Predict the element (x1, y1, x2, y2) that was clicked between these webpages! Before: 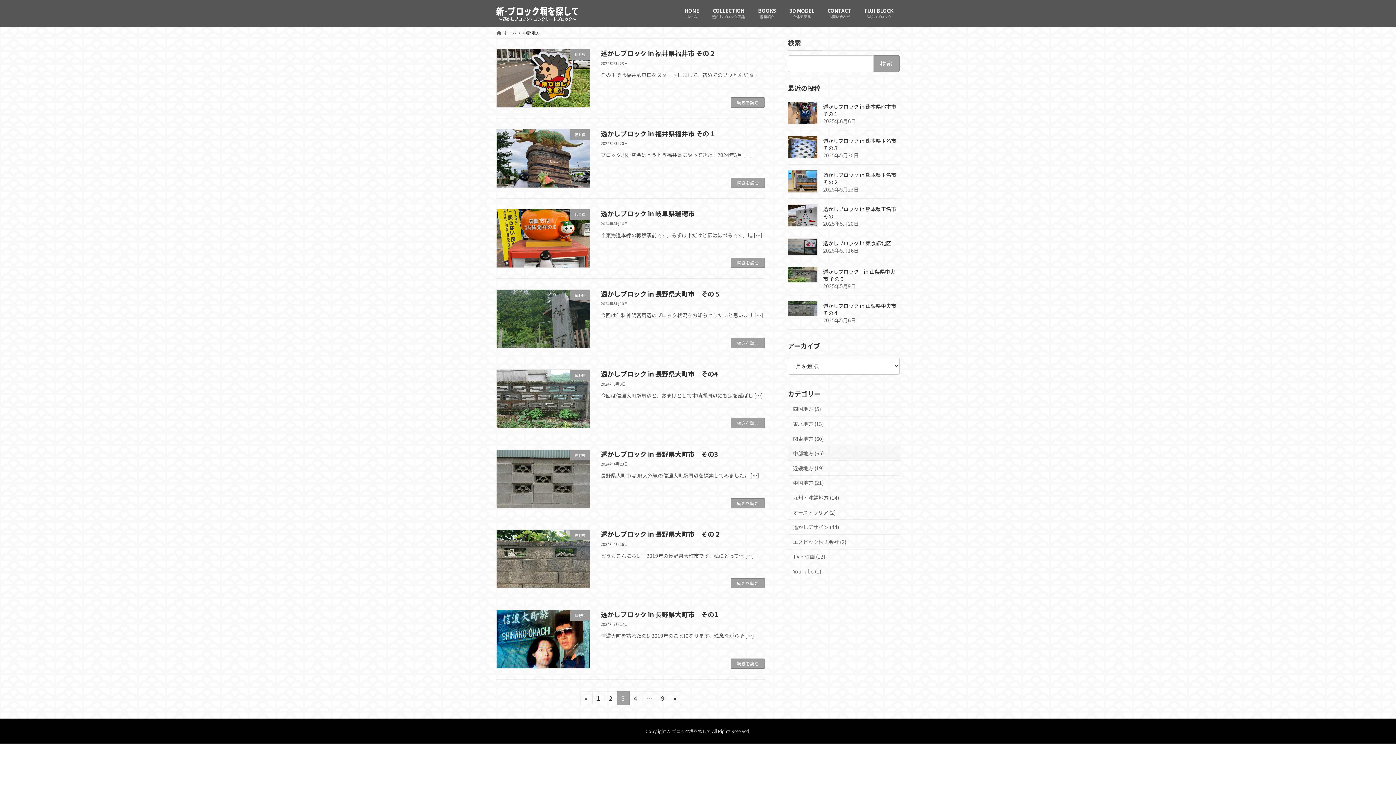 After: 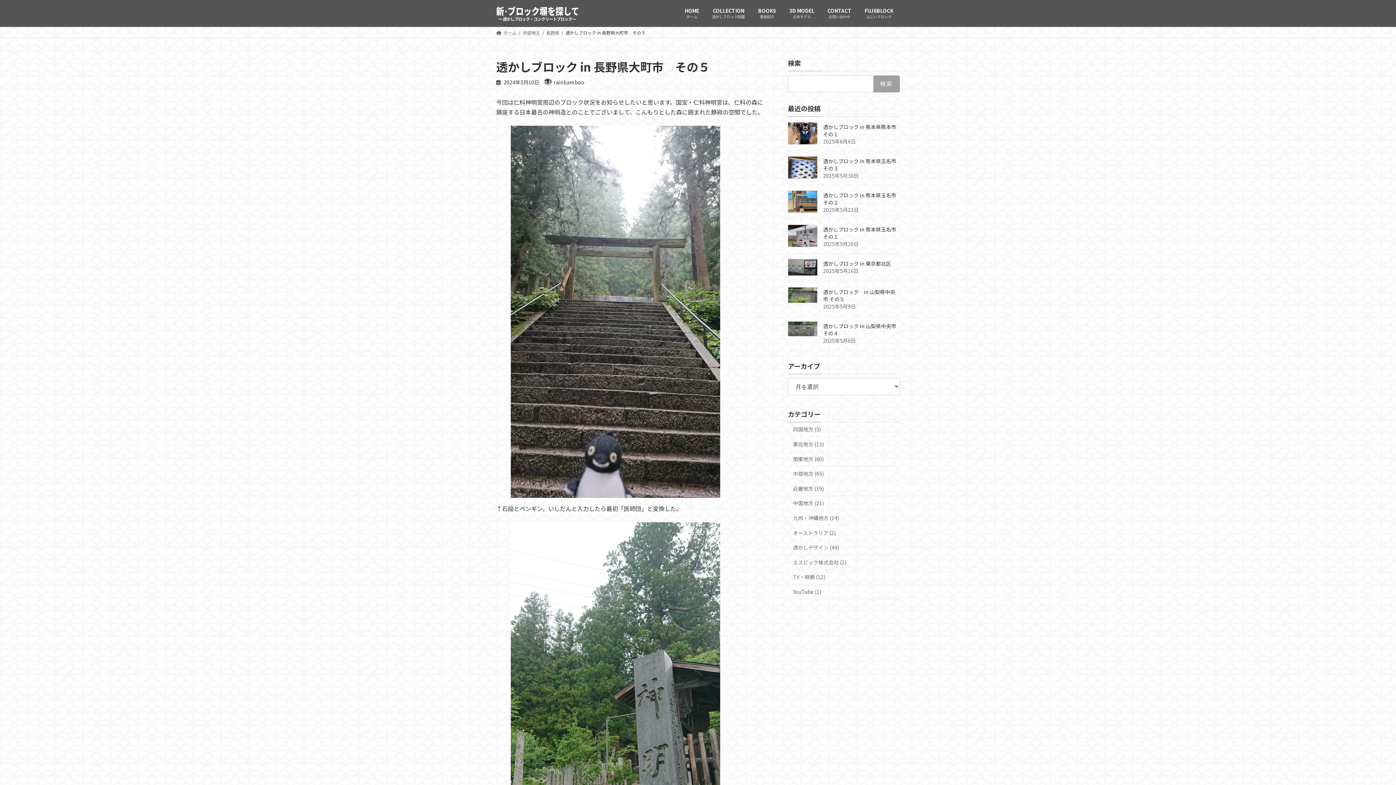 Action: label: 続きを読む bbox: (731, 338, 765, 348)